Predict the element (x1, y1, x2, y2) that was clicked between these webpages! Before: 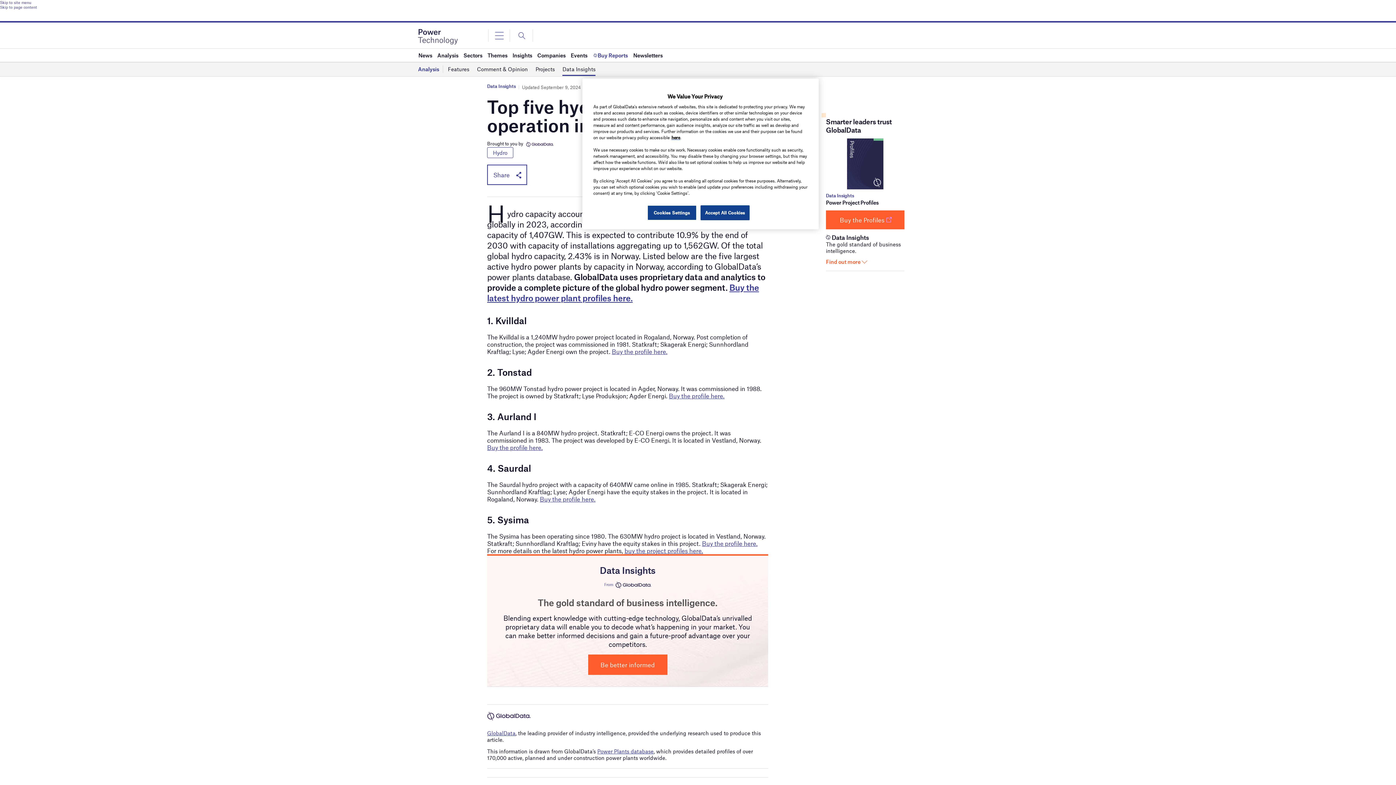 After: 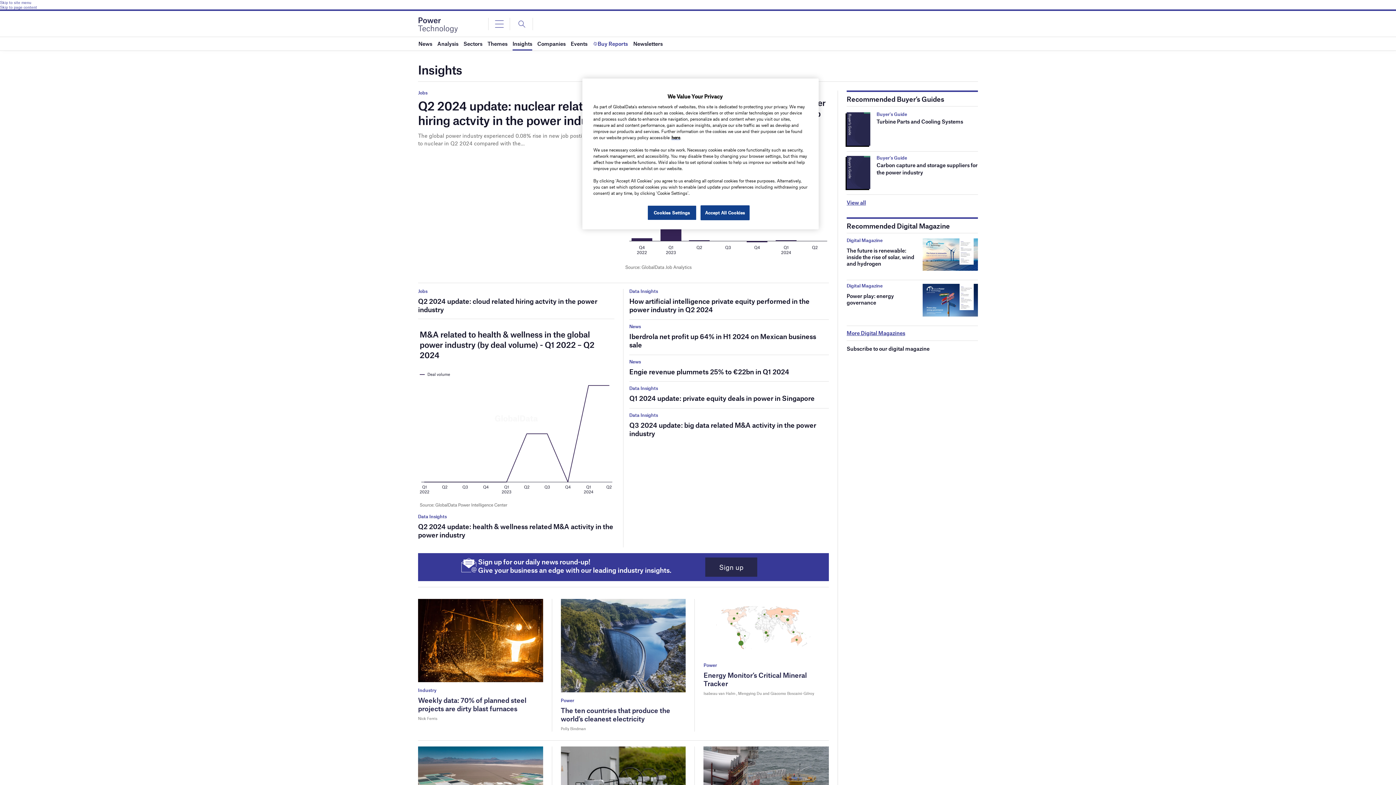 Action: bbox: (512, 48, 532, 61) label: Insights